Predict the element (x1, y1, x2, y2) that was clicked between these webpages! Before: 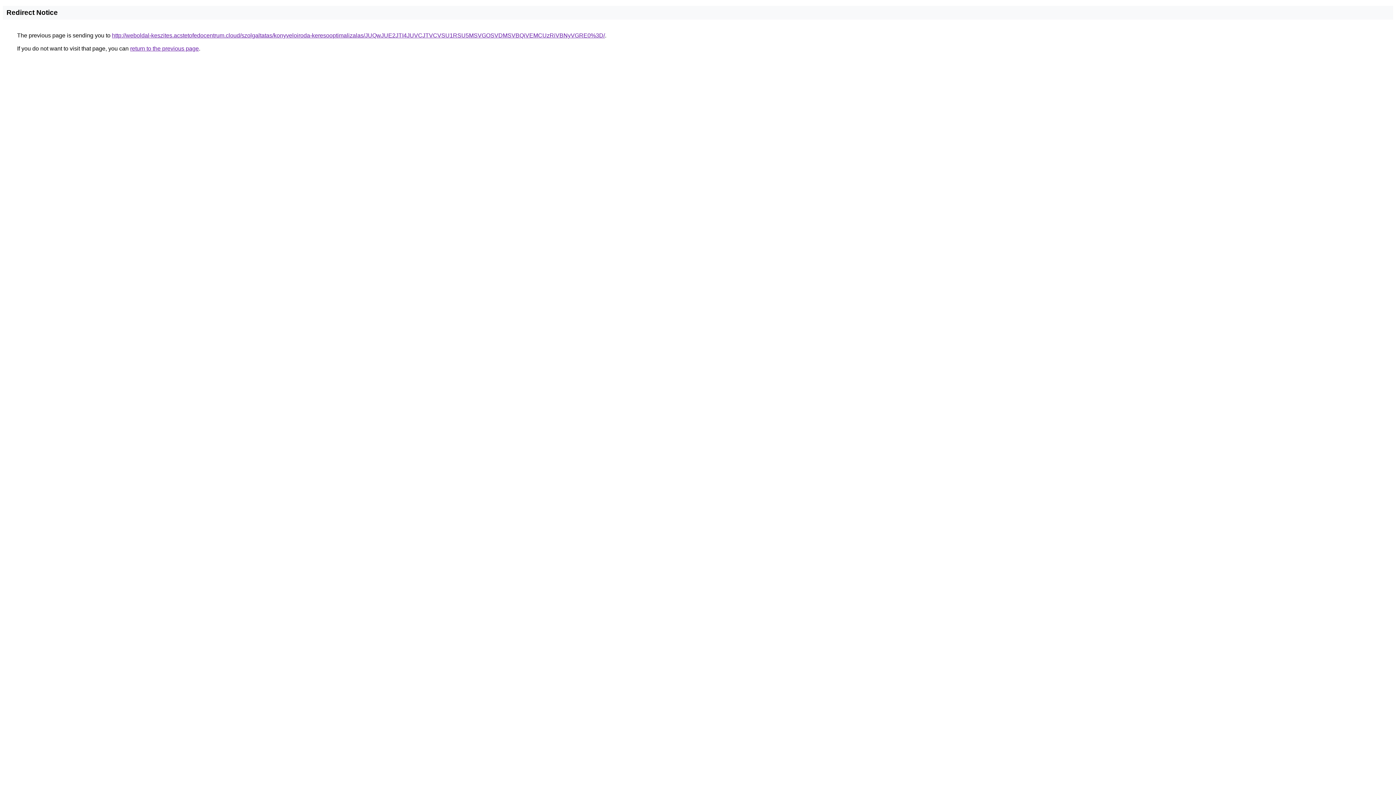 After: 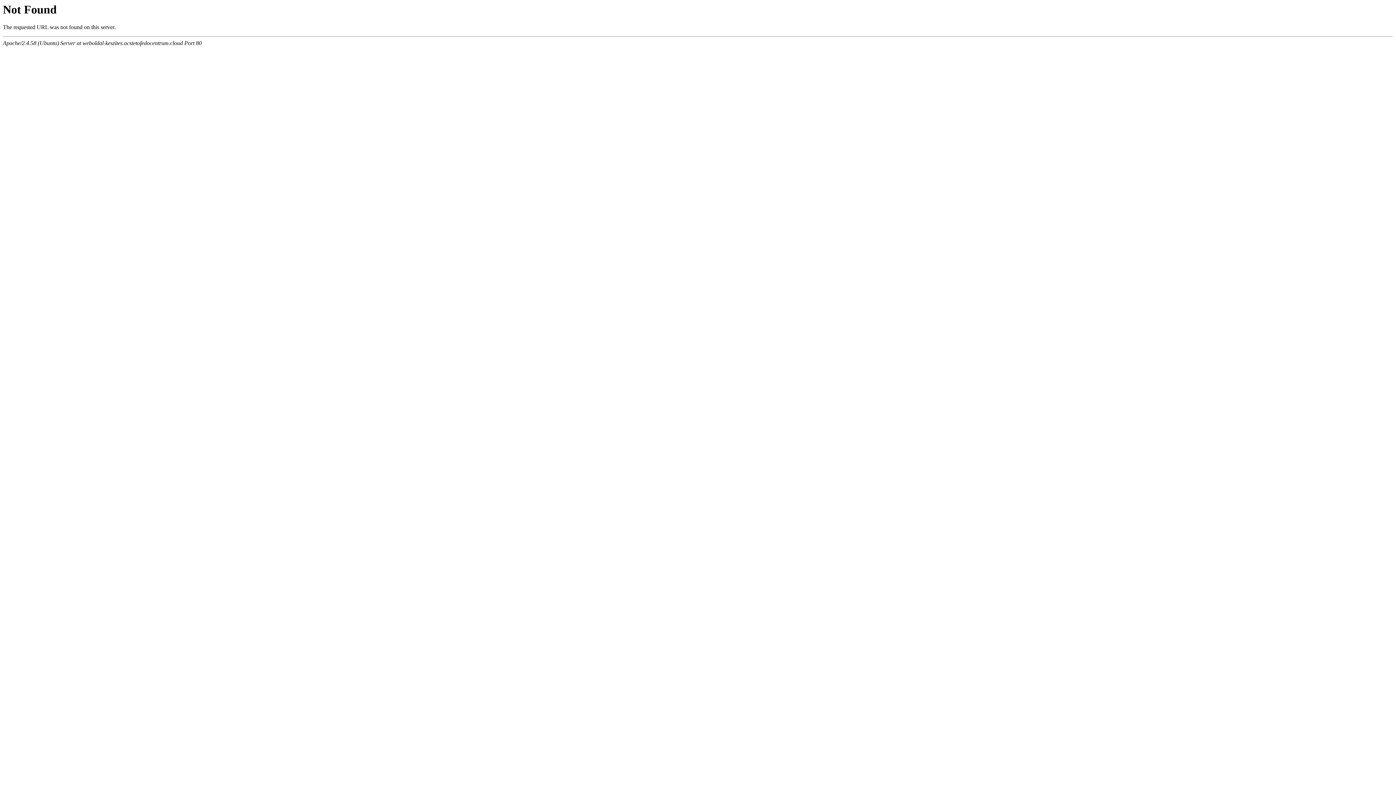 Action: bbox: (112, 32, 605, 38) label: http://weboldal-keszites.acstetofedocentrum.cloud/szolgaltatas/konyveloiroda-keresooptimalizalas/JUQwJUE2JTI4JUVCJTVCVSU1RSU5MSVGOSVDMSVBQiVEMCUzRiVBNyVGRE0%3D/